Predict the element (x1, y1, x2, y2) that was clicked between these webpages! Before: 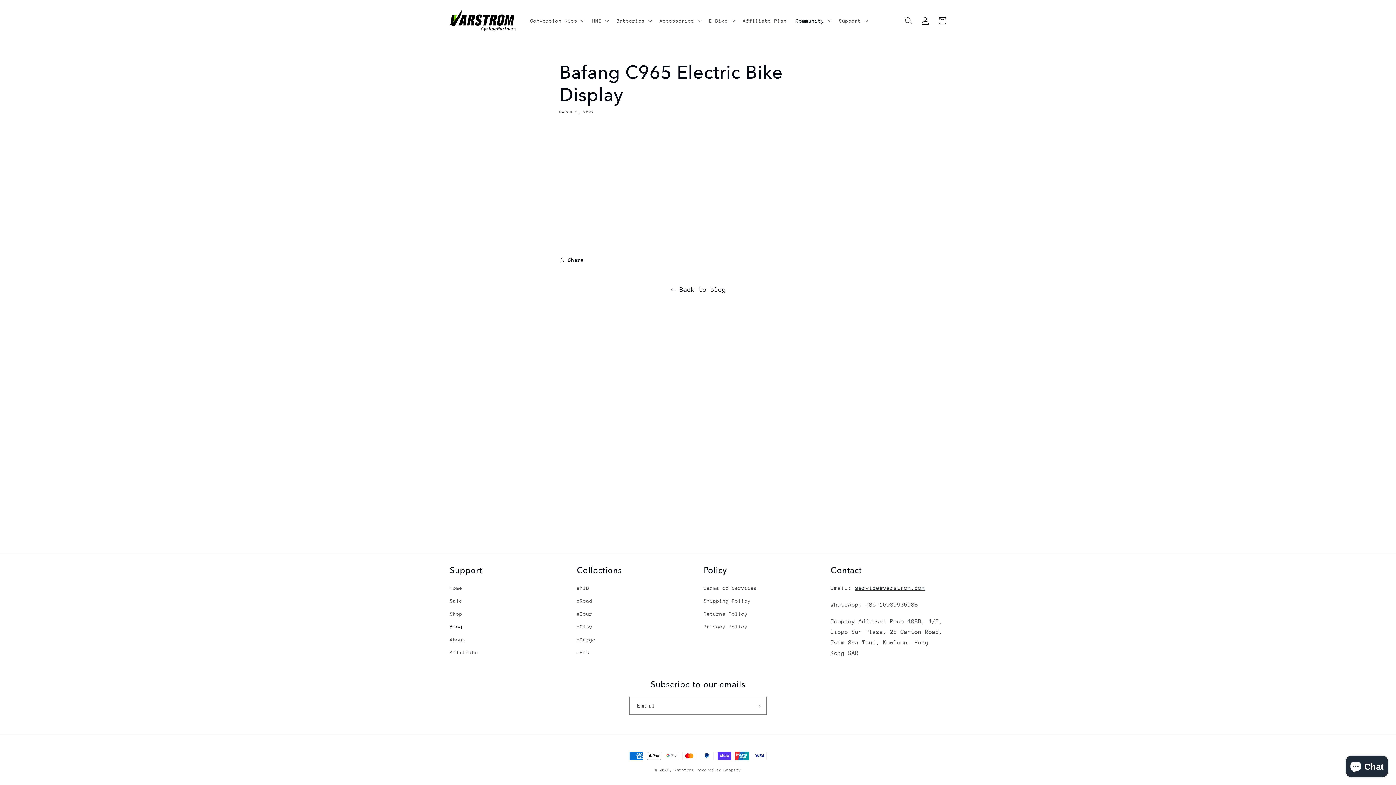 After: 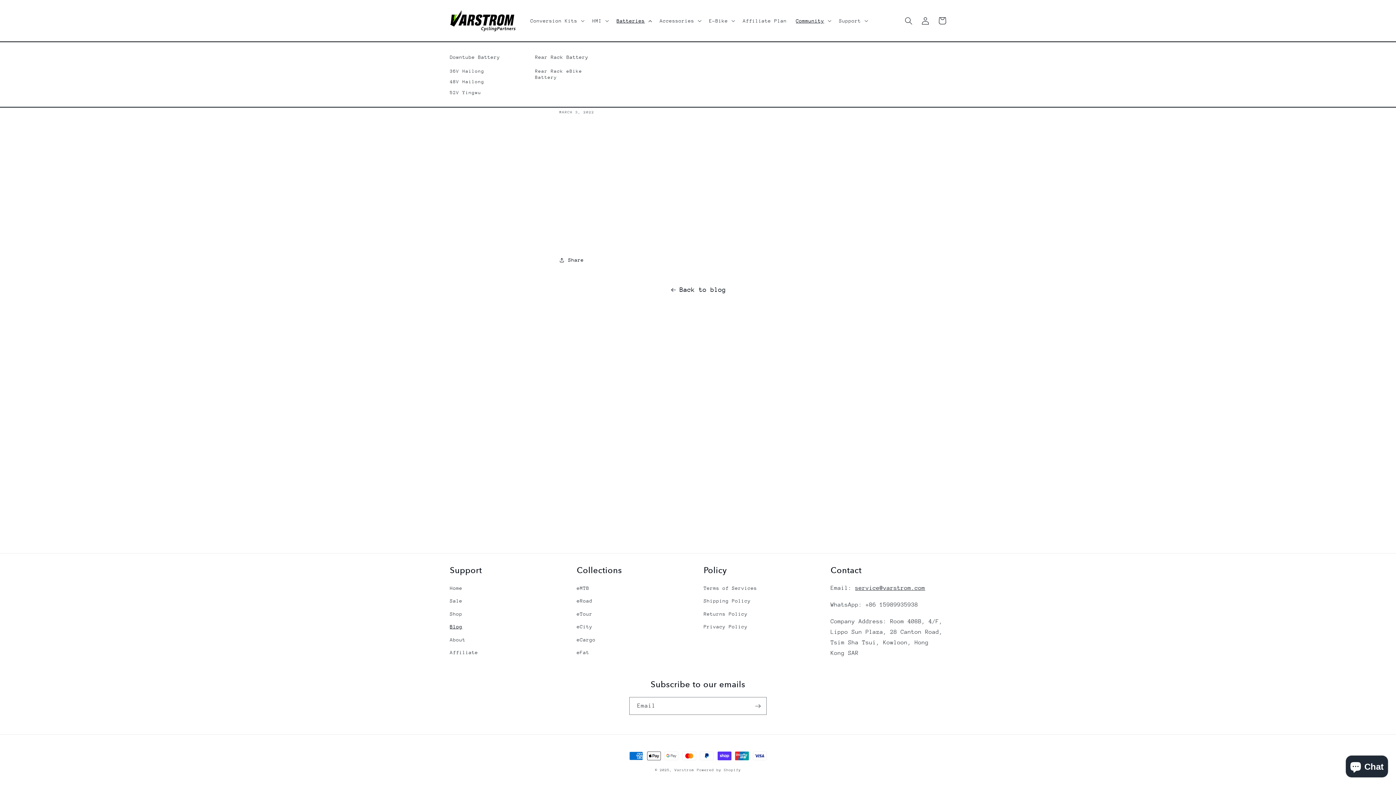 Action: label: Batteries bbox: (612, 12, 655, 28)